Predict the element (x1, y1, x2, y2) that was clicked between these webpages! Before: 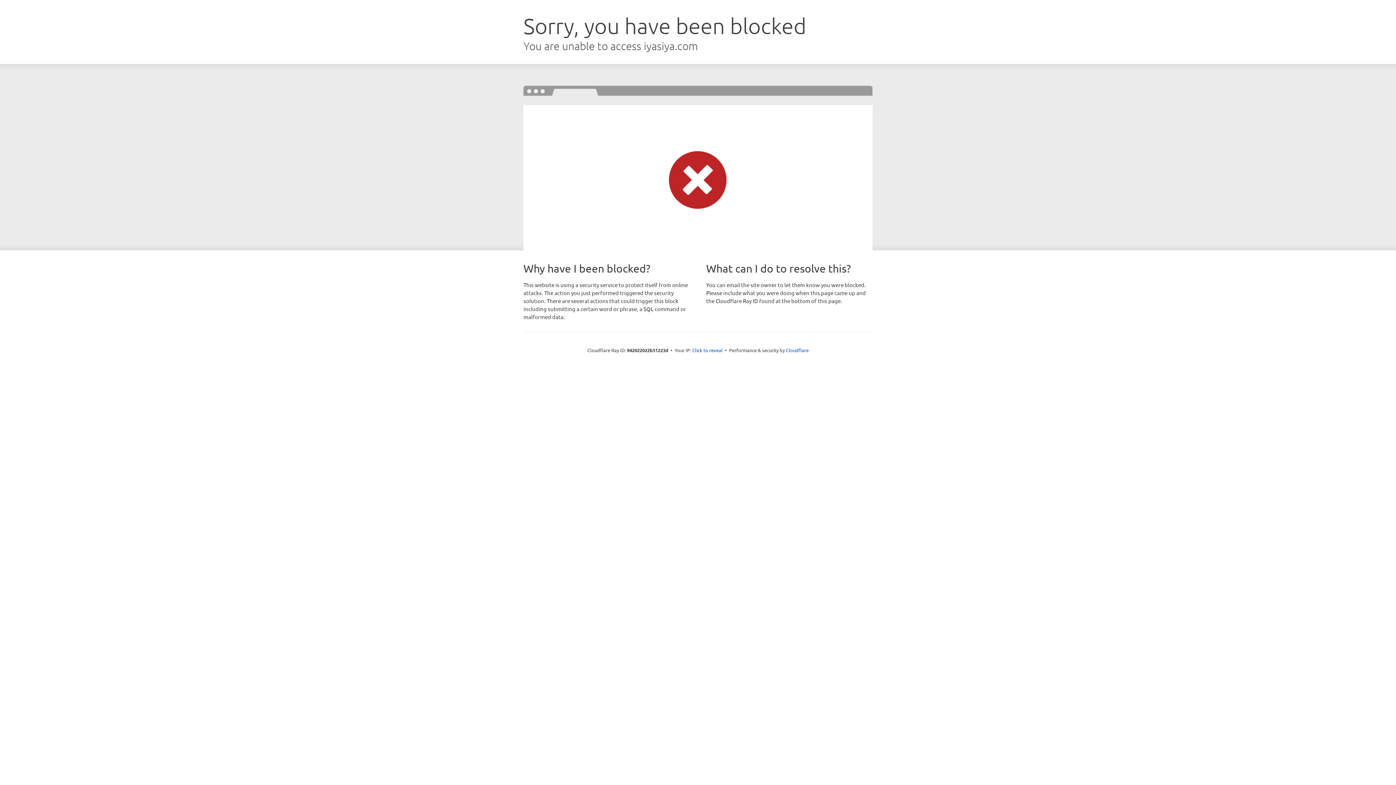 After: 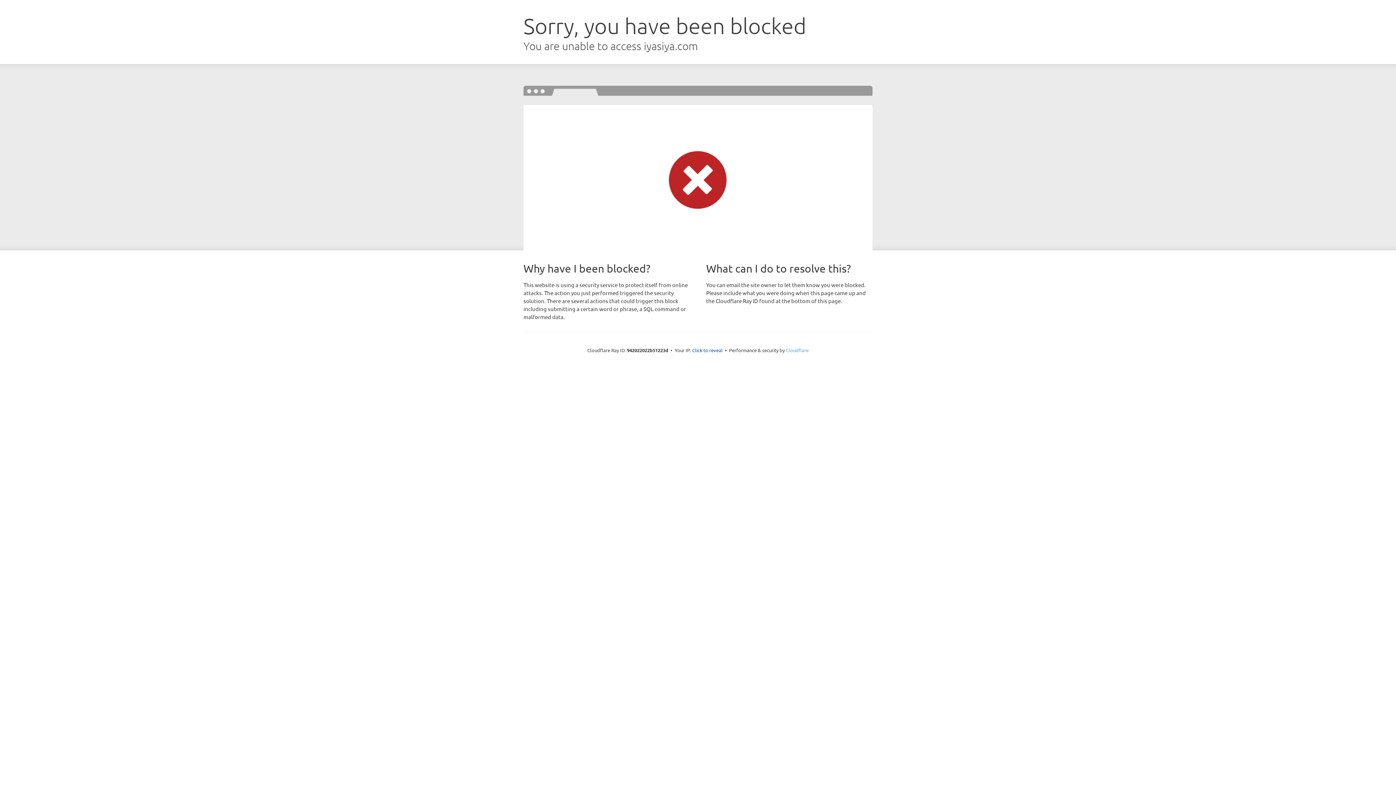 Action: bbox: (786, 347, 808, 353) label: Cloudflare